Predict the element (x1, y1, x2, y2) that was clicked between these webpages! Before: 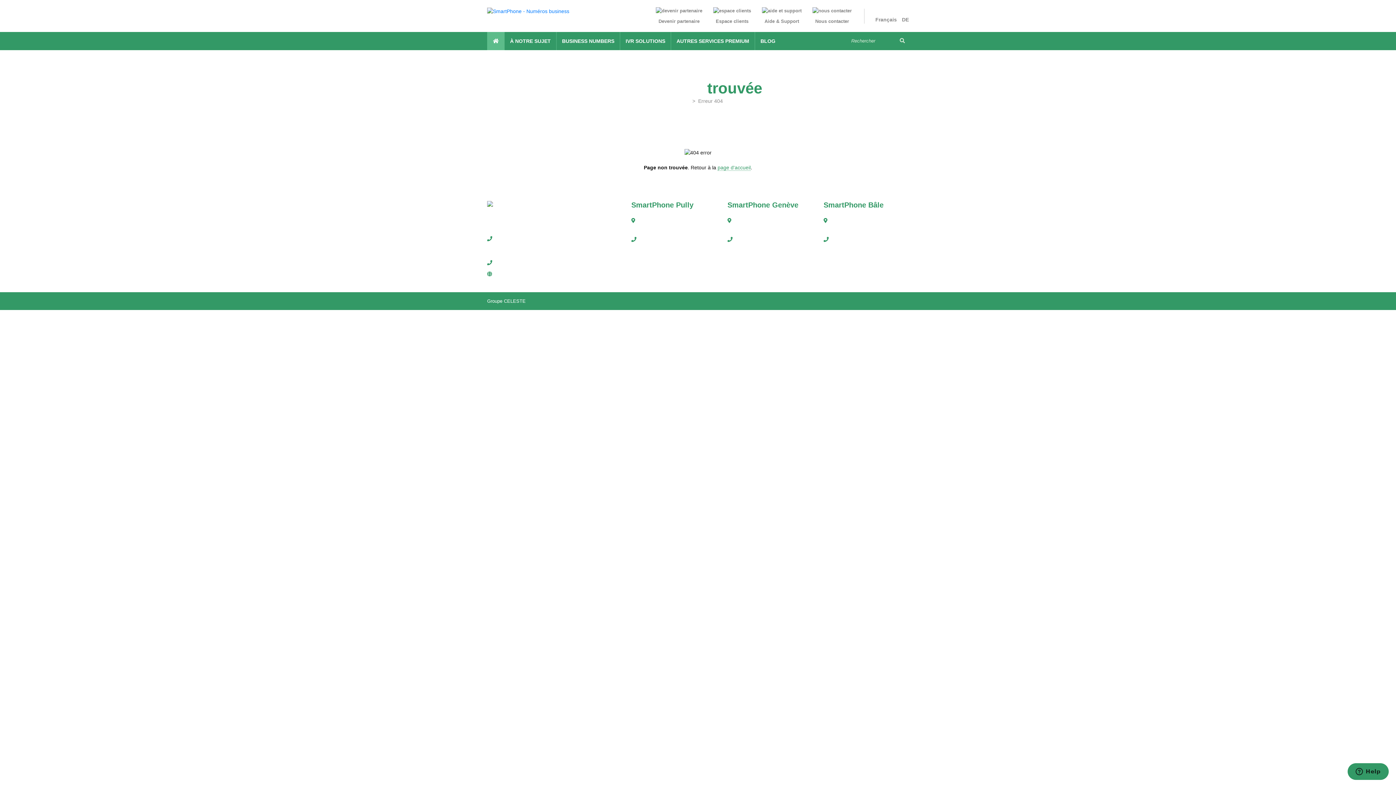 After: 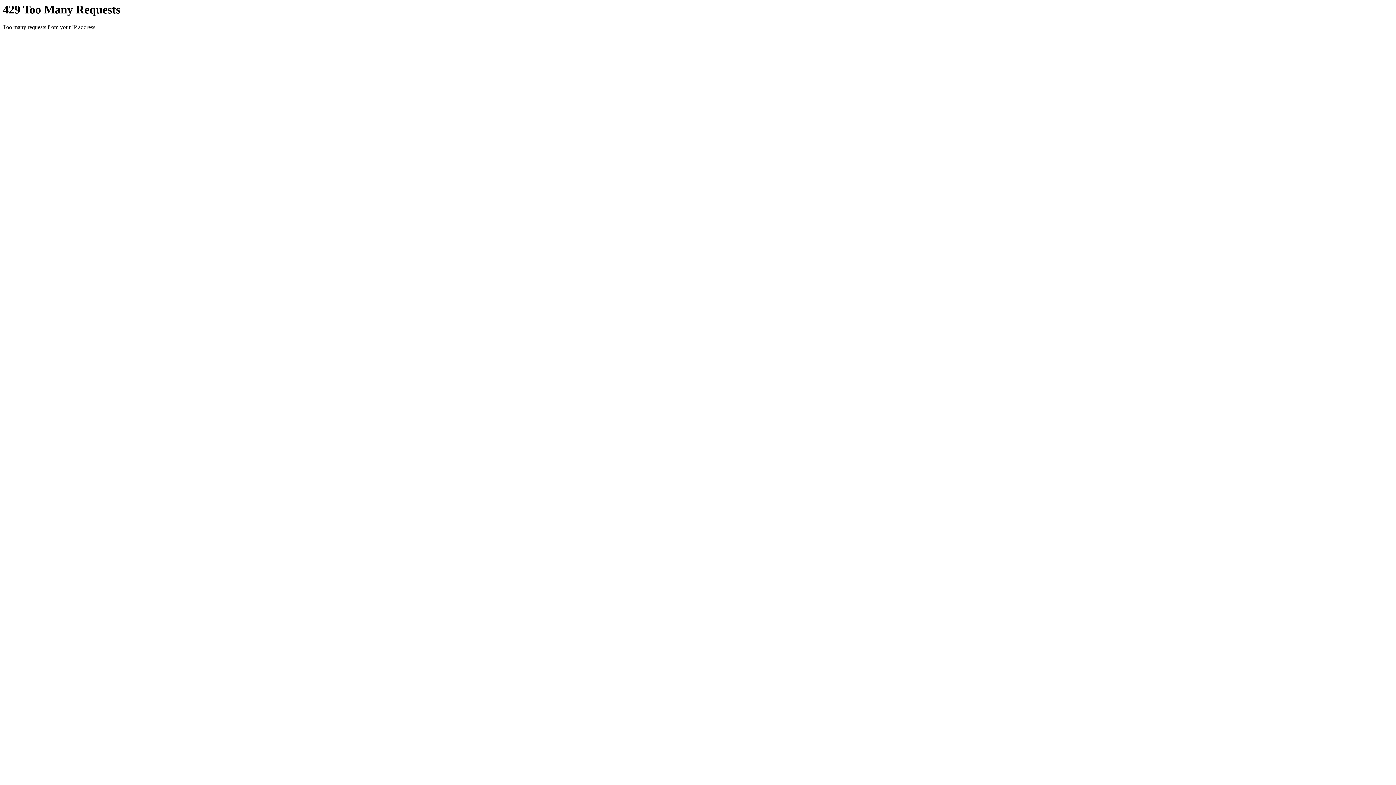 Action: bbox: (815, 18, 849, 24) label: Nous contacter